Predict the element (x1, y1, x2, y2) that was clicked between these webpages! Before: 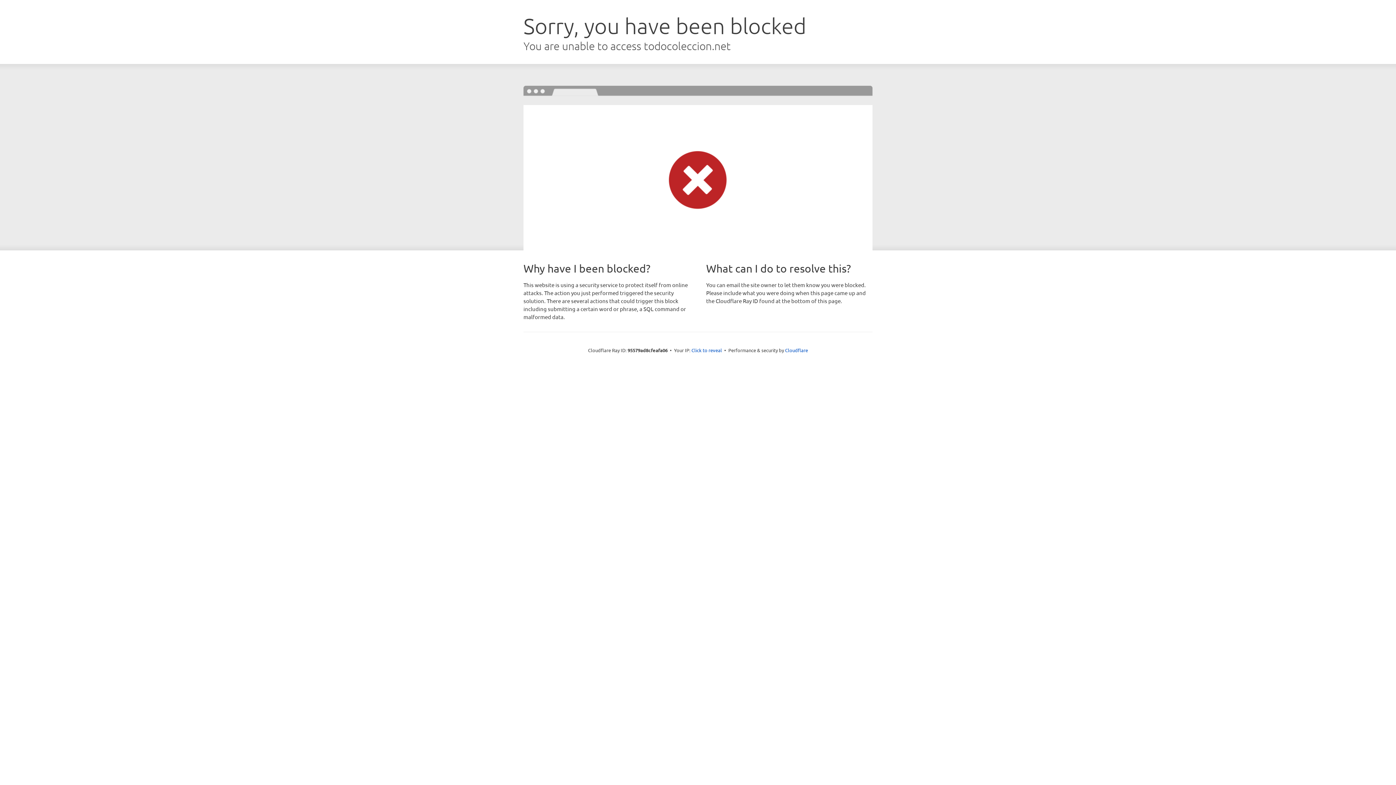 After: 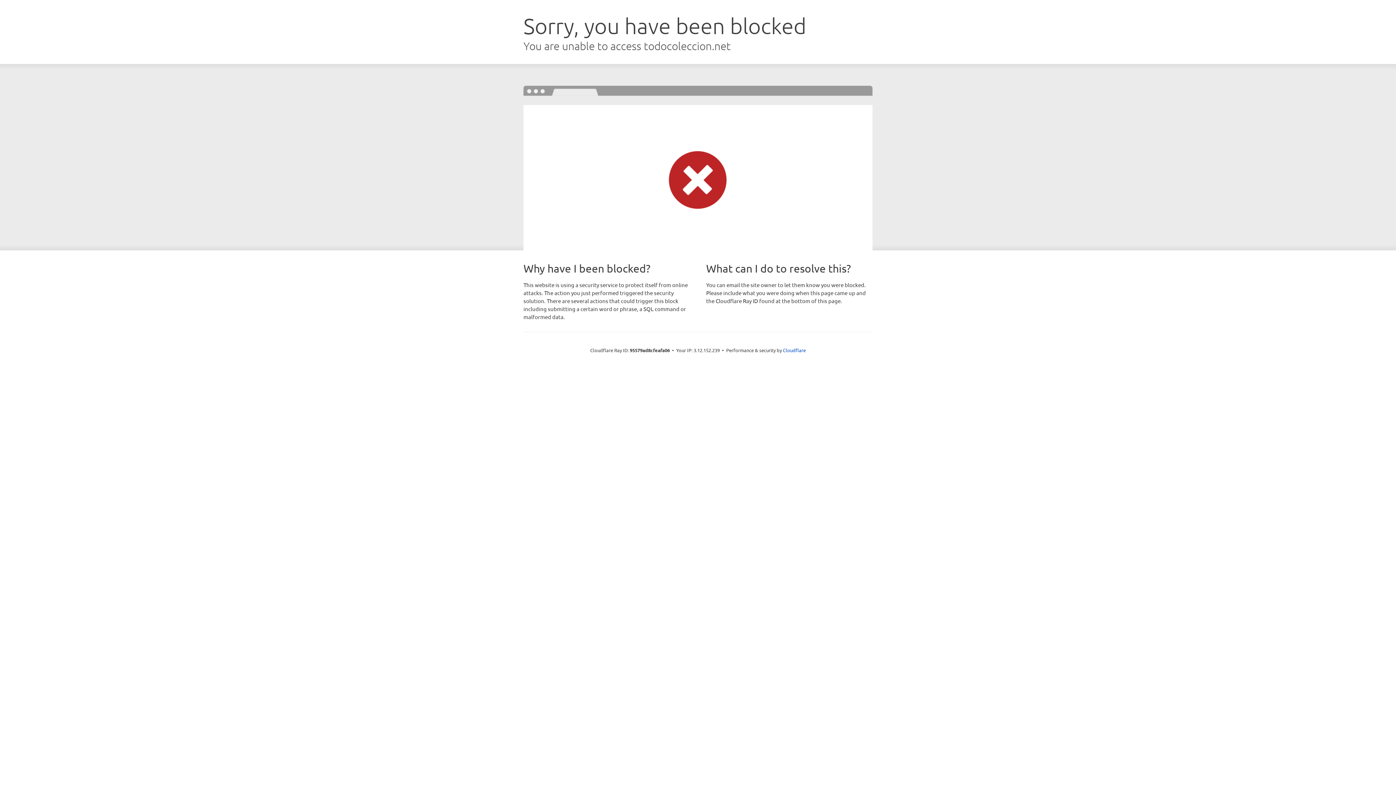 Action: bbox: (691, 346, 722, 353) label: Click to reveal